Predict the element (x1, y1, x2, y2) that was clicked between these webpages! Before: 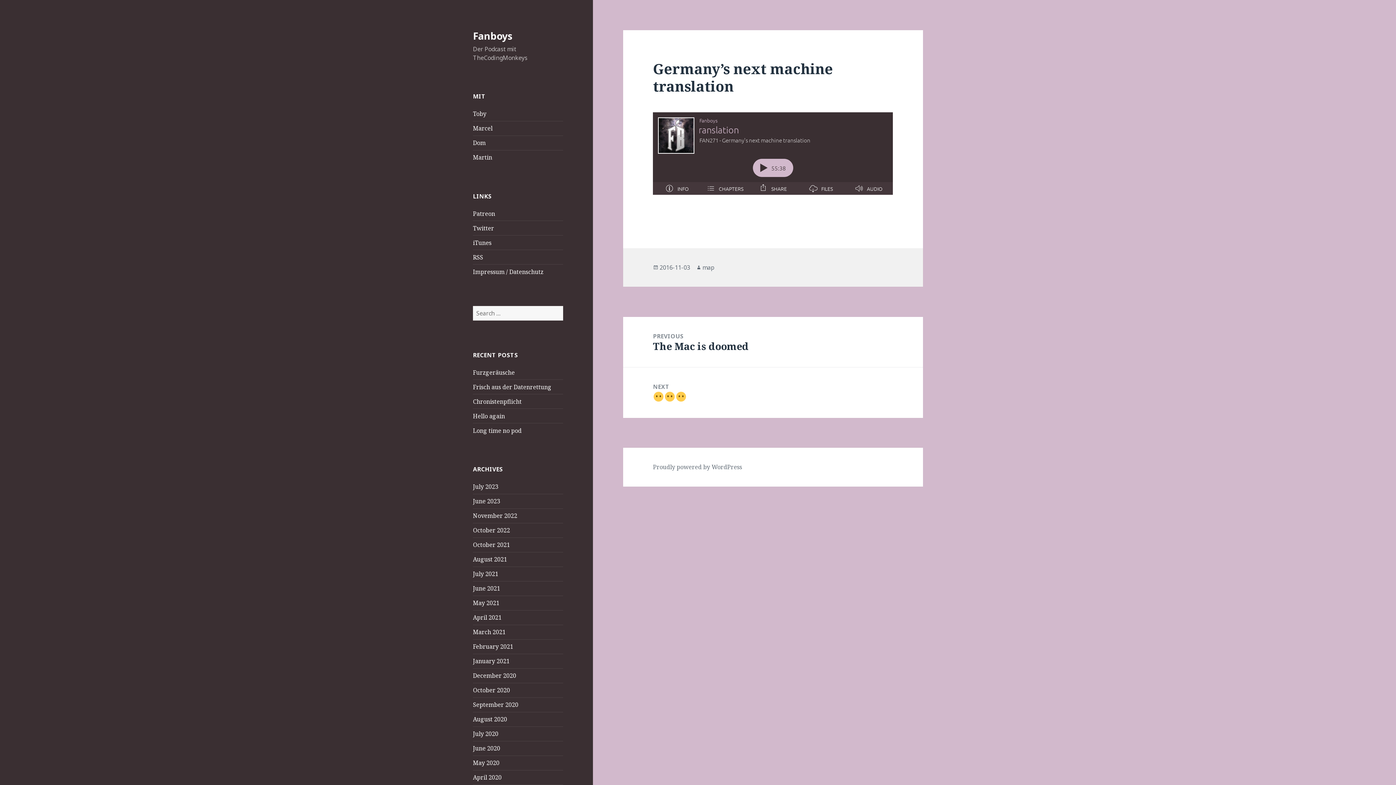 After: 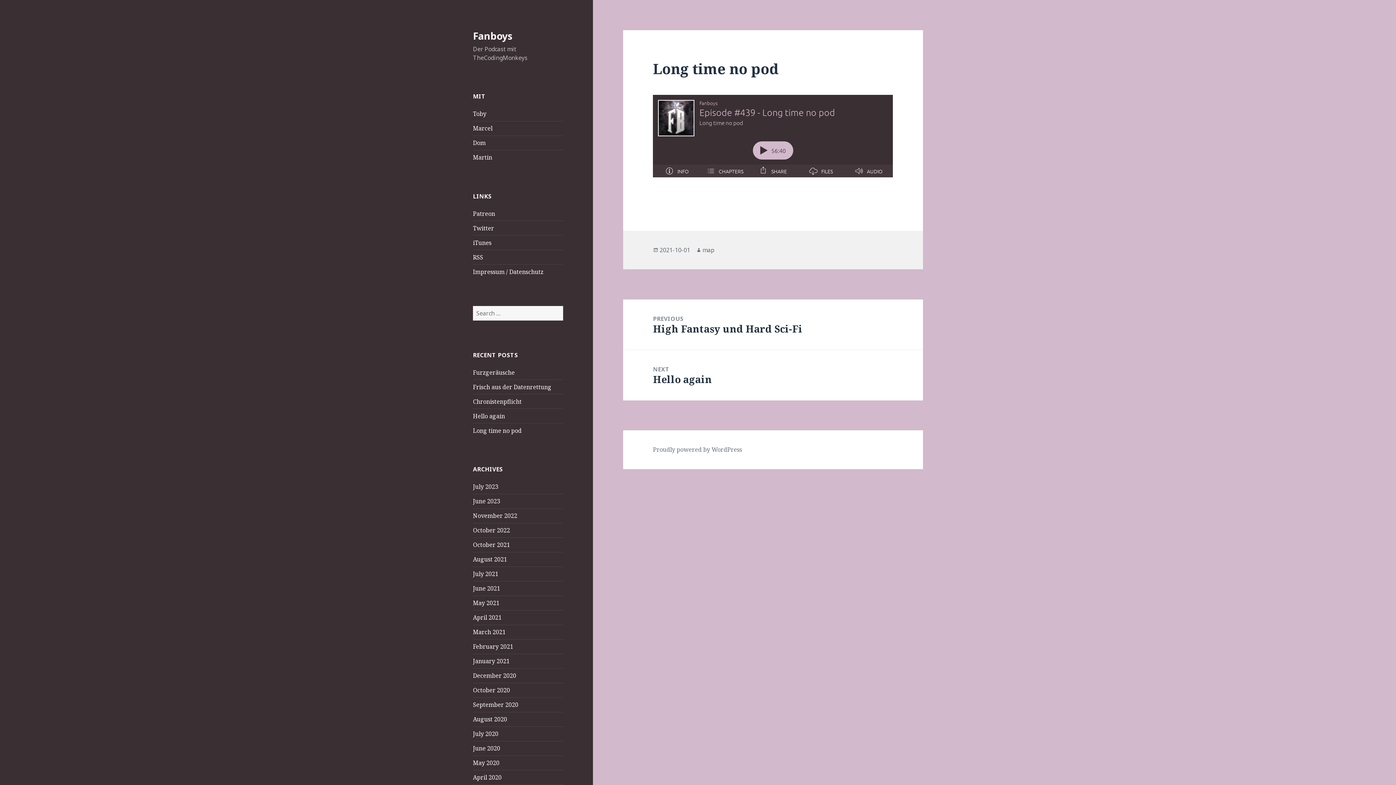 Action: bbox: (473, 426, 521, 434) label: Long time no pod